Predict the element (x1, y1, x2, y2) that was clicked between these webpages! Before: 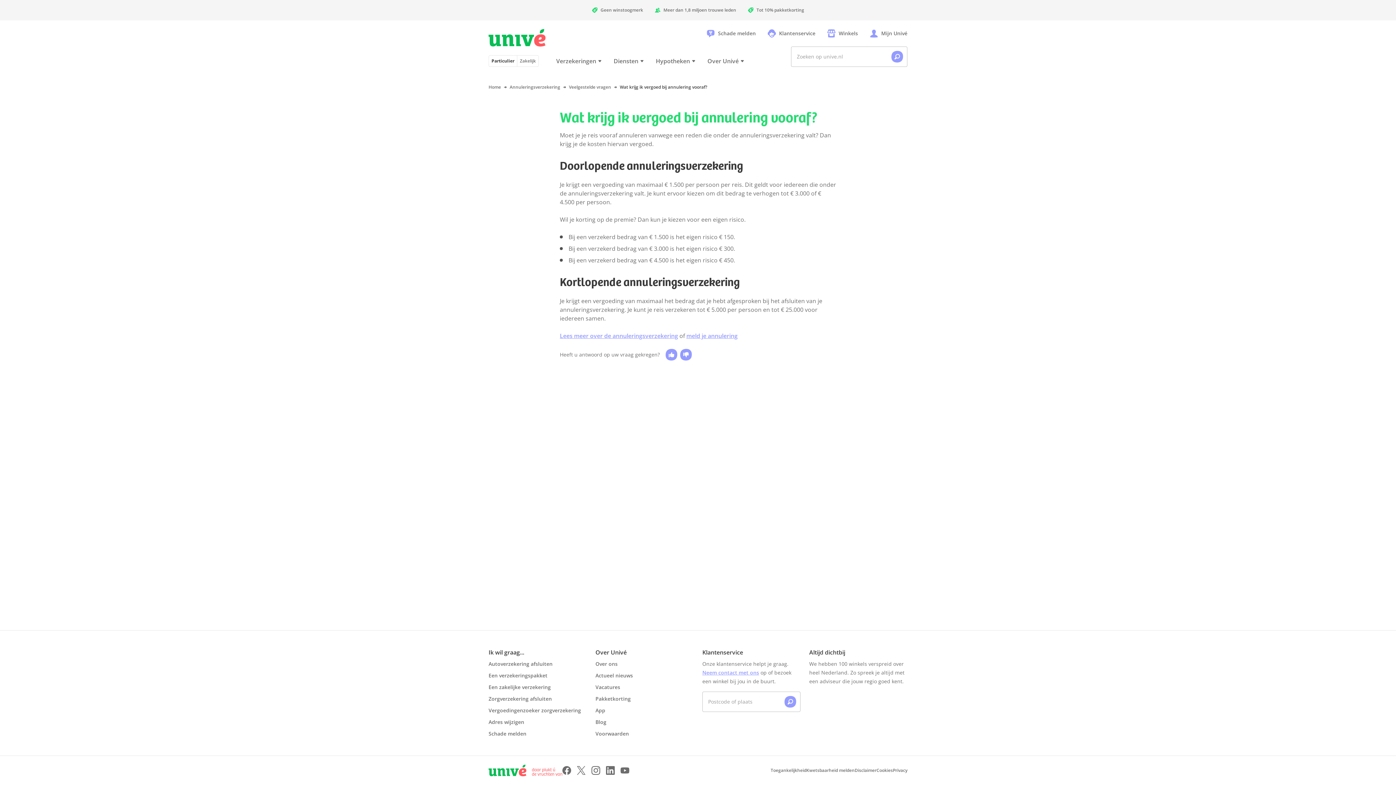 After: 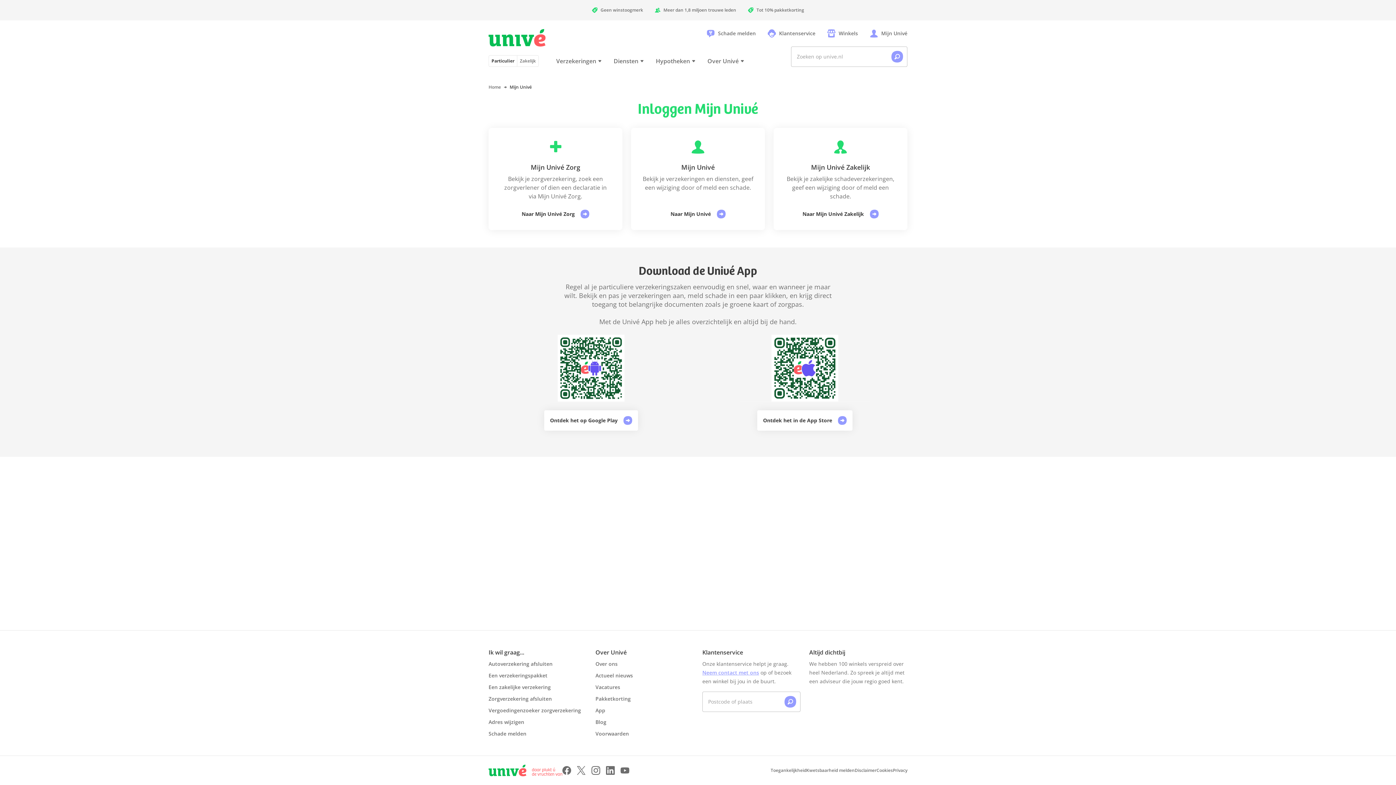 Action: label: Mijn Univé bbox: (869, 29, 907, 37)